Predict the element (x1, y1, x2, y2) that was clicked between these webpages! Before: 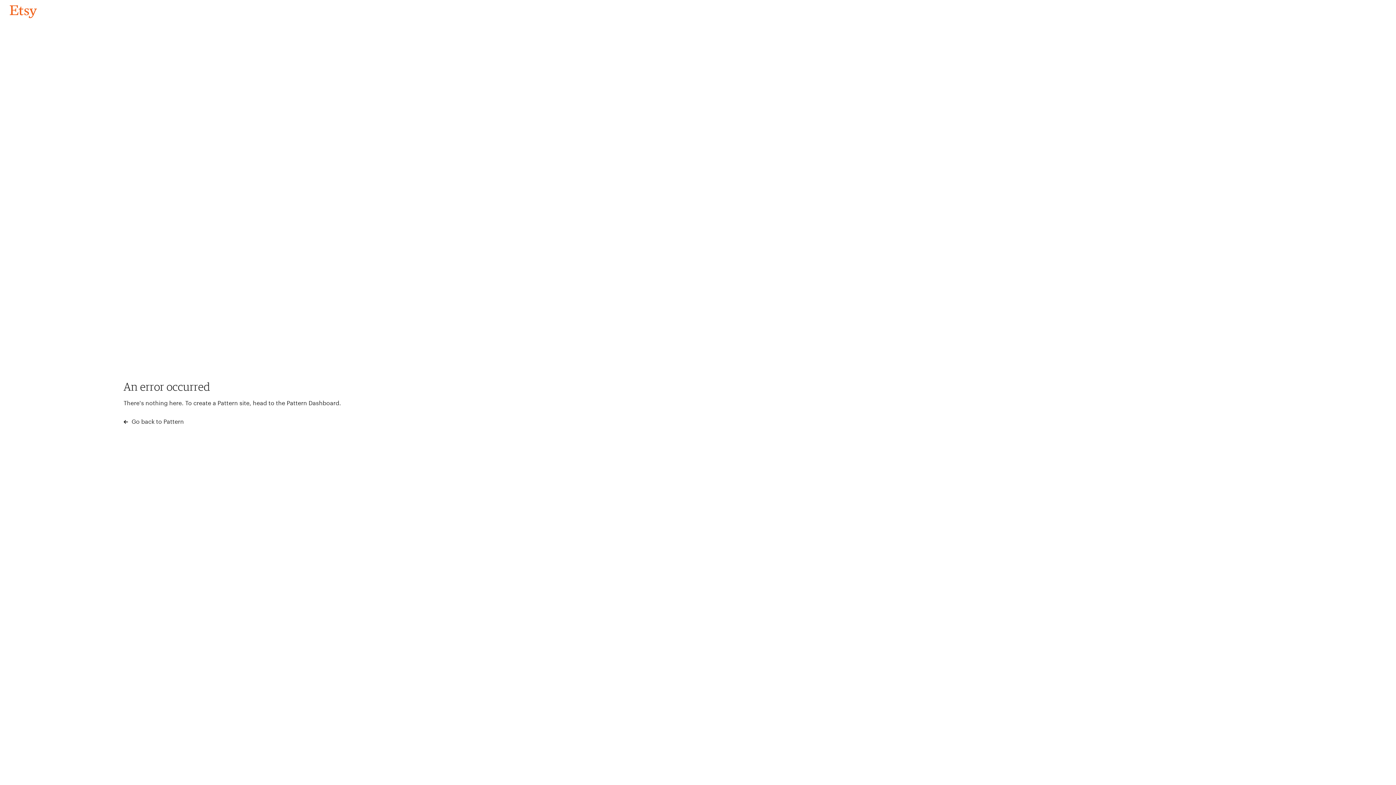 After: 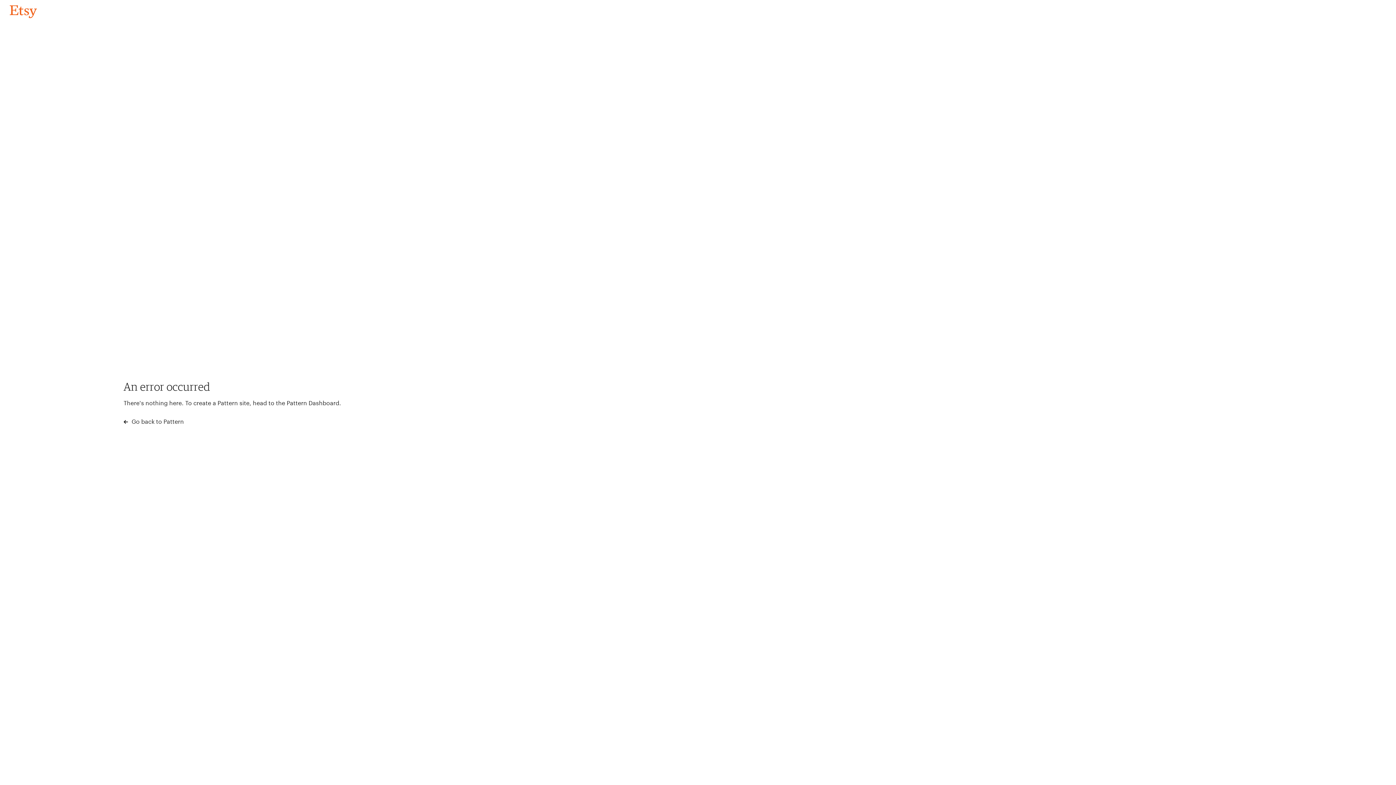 Action: label: Go back to Pattern bbox: (4, 3, 42, 18)